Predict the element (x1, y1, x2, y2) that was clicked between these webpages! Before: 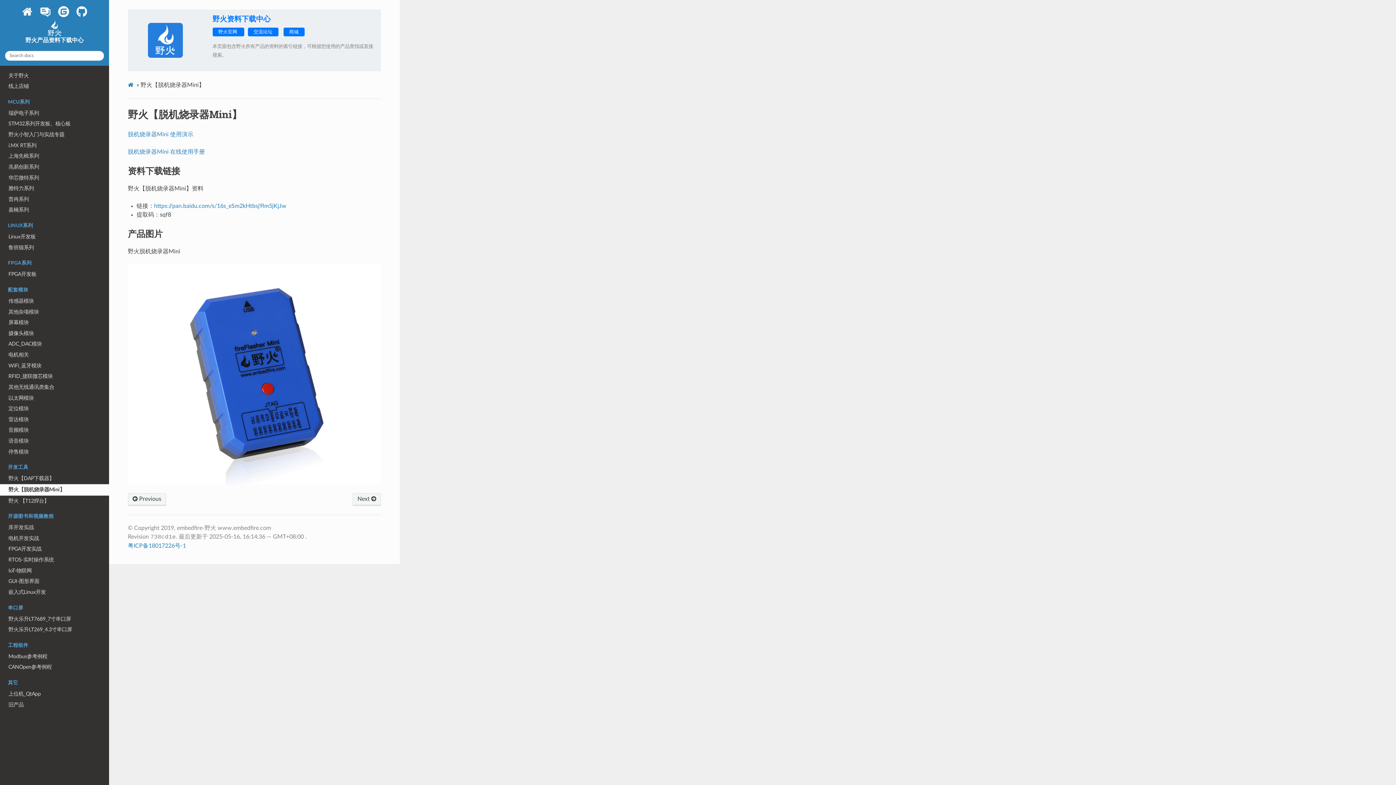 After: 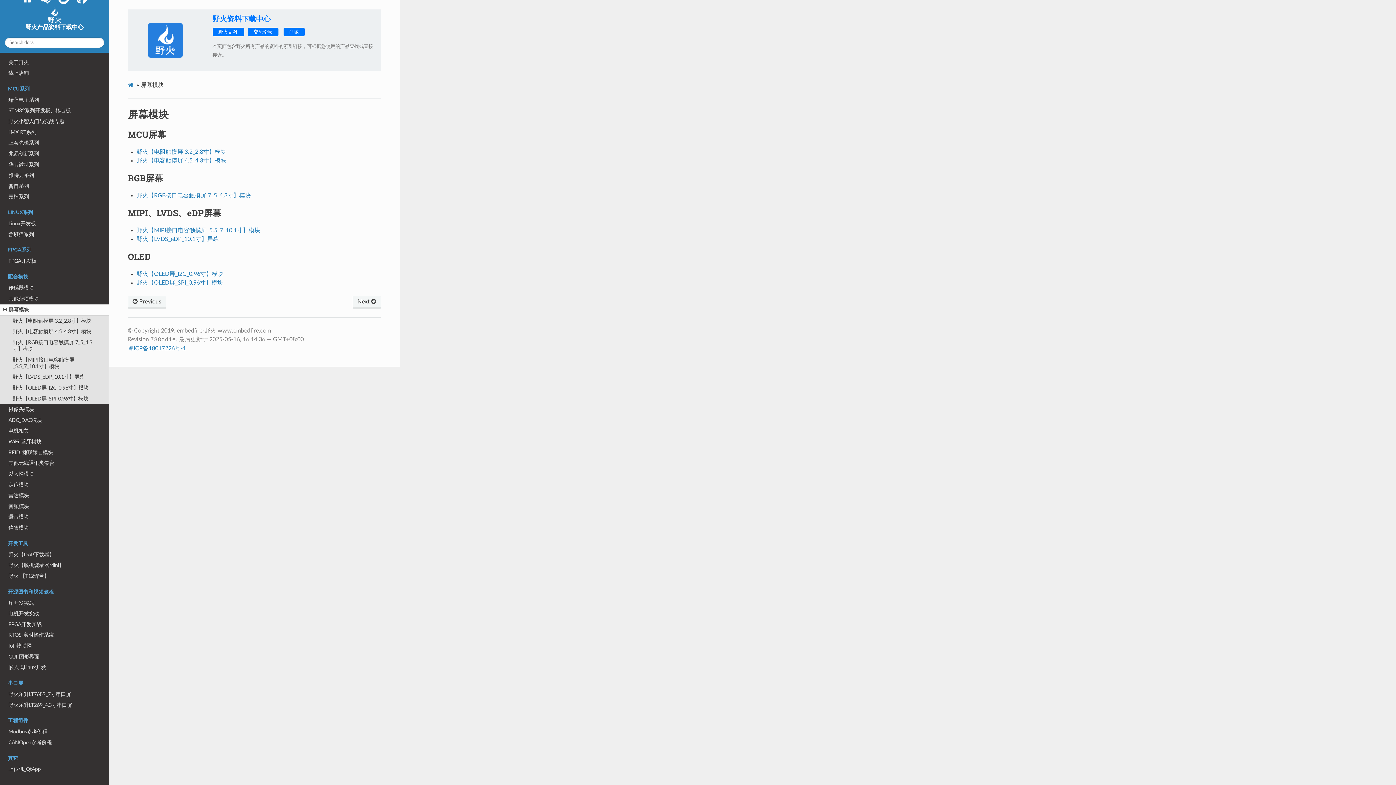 Action: label: 屏幕模块 bbox: (0, 317, 109, 328)